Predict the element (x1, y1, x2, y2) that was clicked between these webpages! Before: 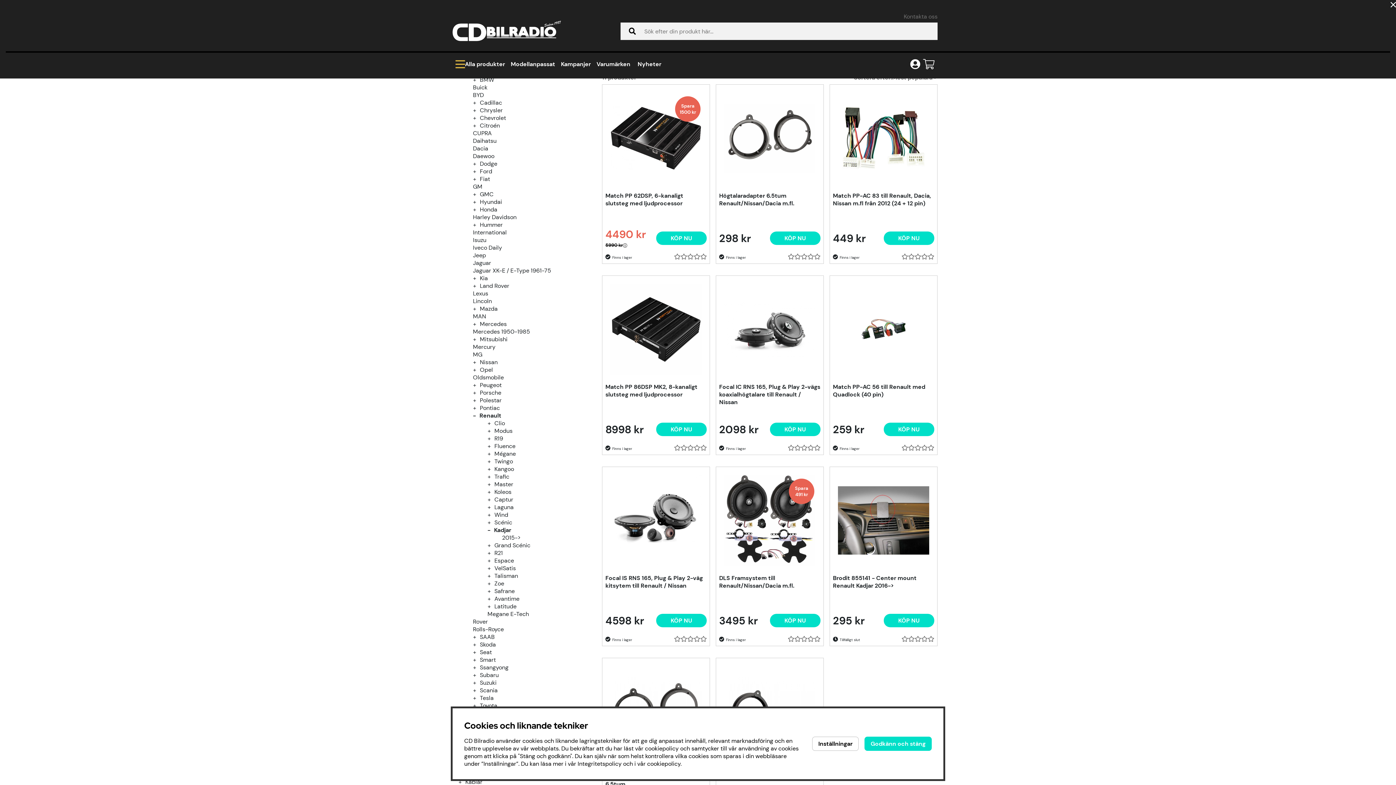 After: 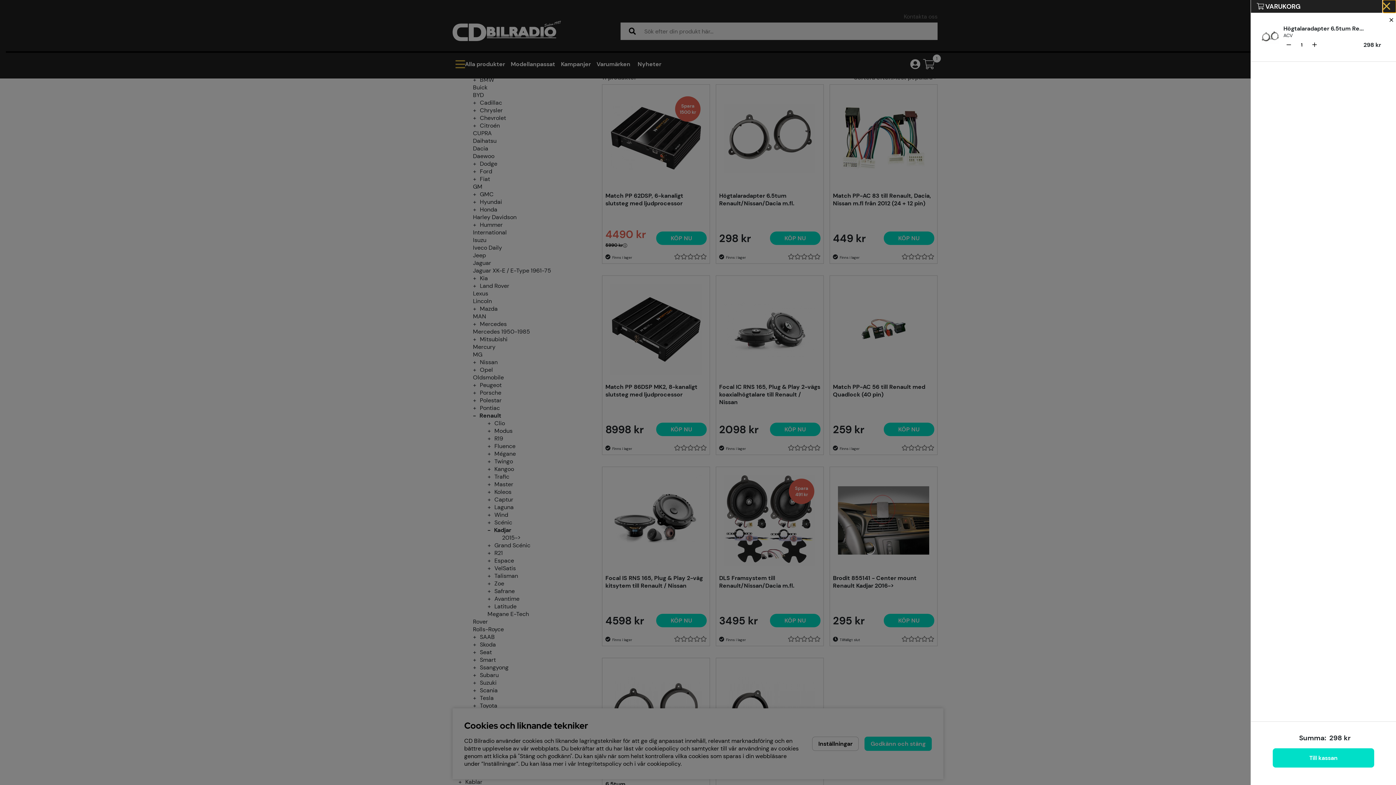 Action: label: Köp nu bbox: (770, 231, 820, 245)